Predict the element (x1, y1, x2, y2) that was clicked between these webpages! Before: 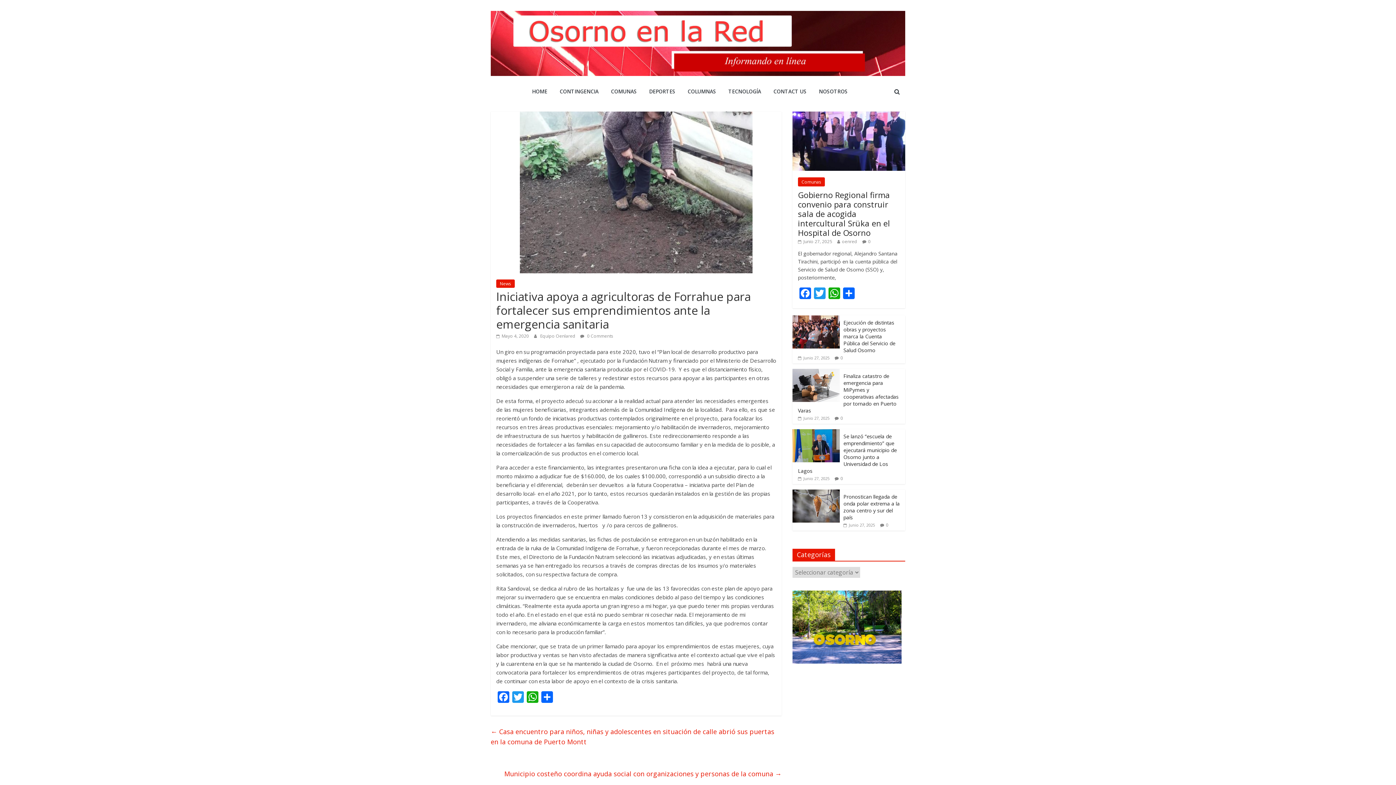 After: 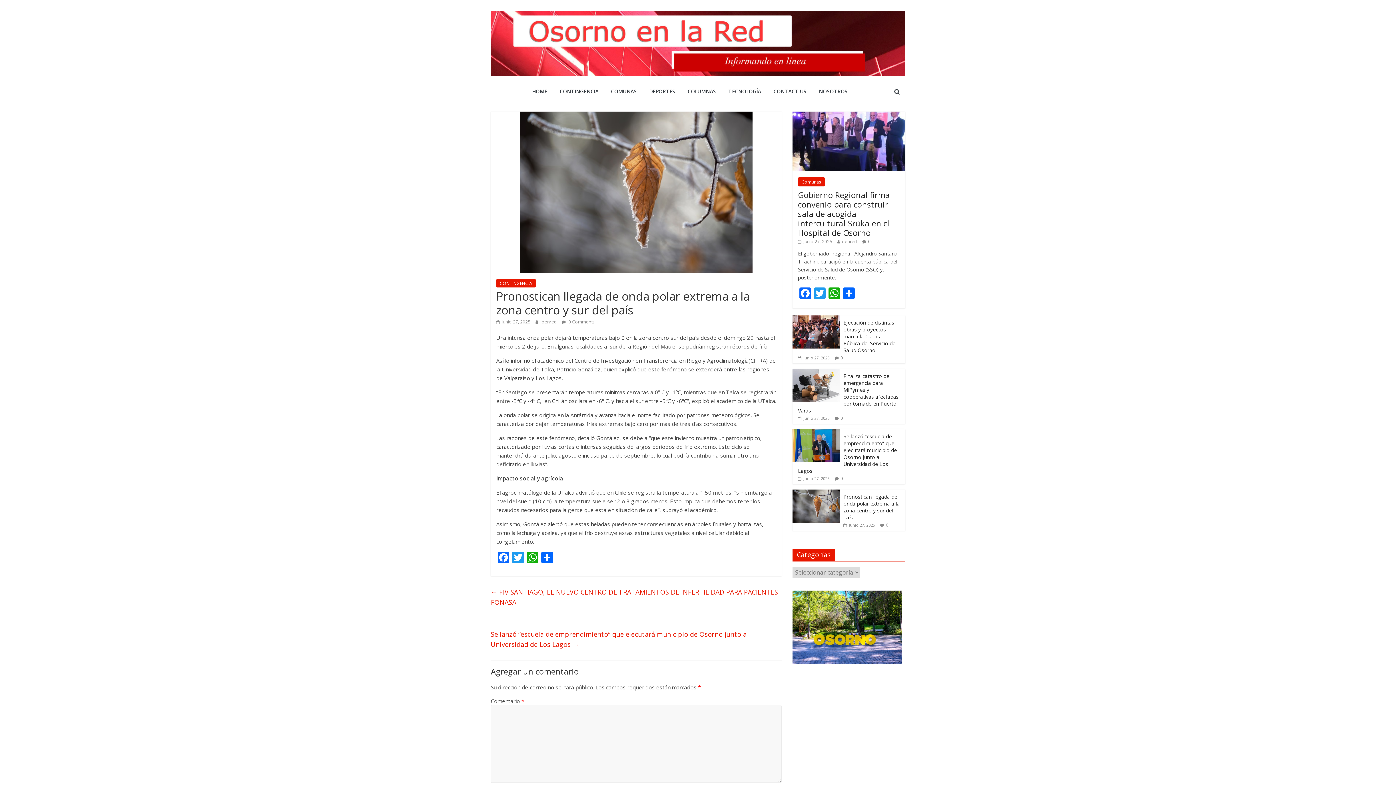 Action: label: Pronostican llegada de onda polar extrema a la zona centro y sur del país bbox: (843, 493, 900, 521)